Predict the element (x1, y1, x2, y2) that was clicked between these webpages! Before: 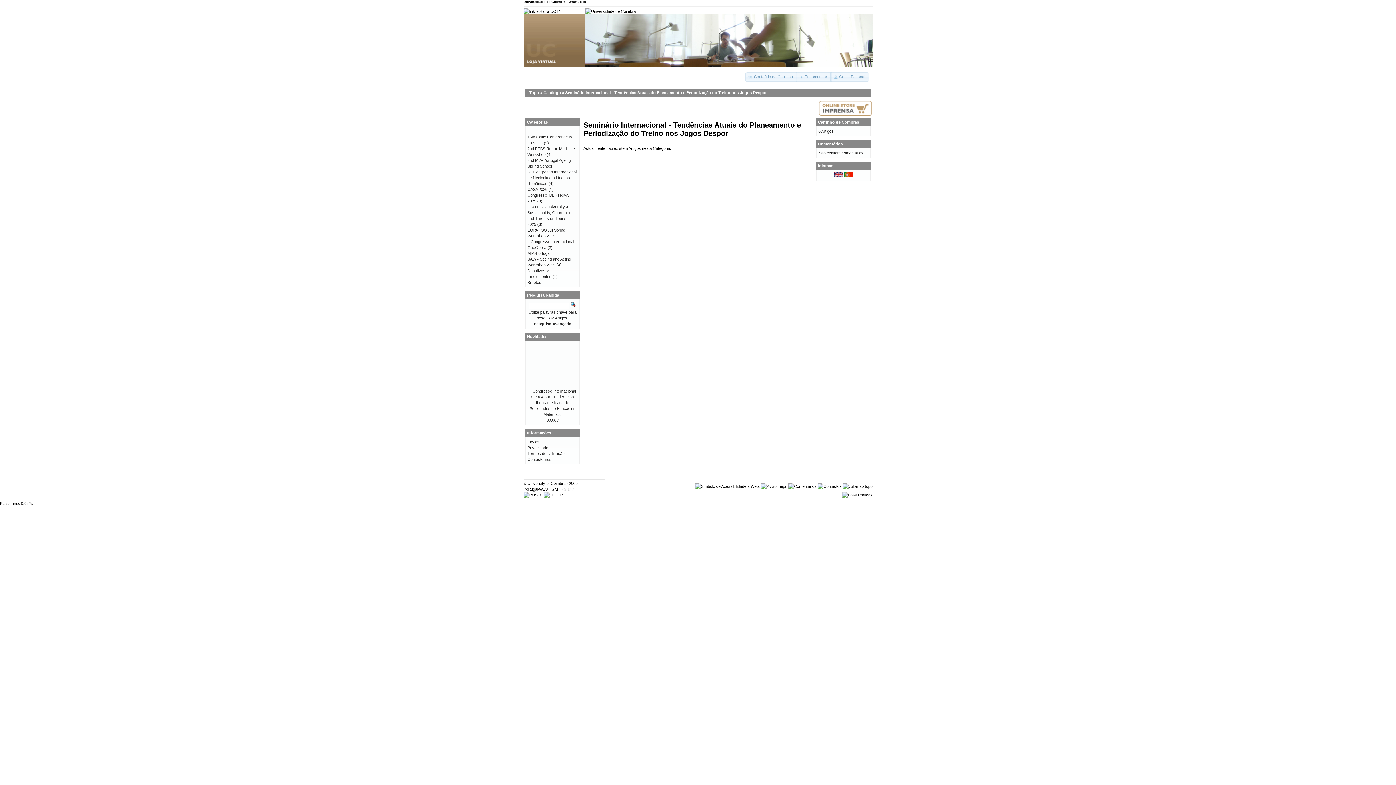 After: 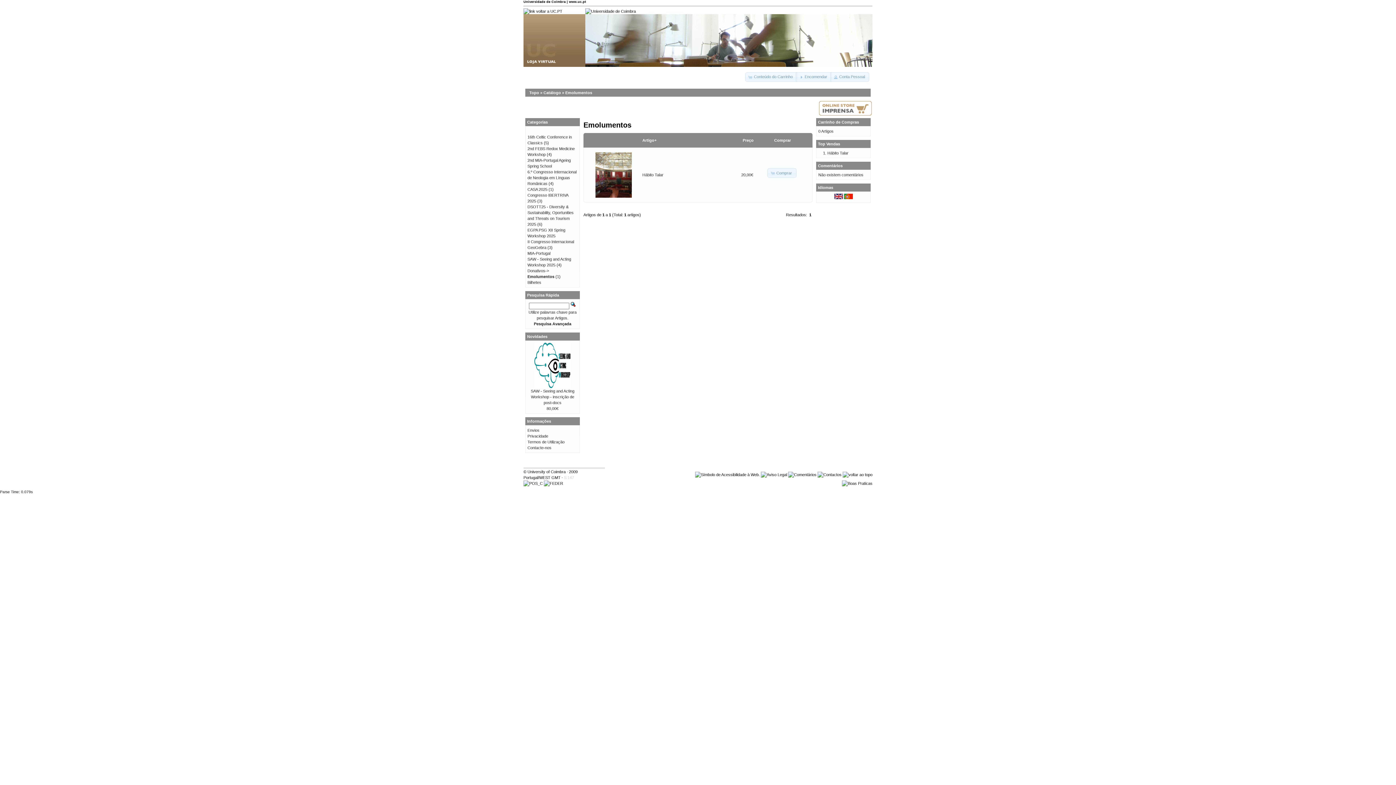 Action: label: Emolumentos bbox: (527, 274, 551, 278)